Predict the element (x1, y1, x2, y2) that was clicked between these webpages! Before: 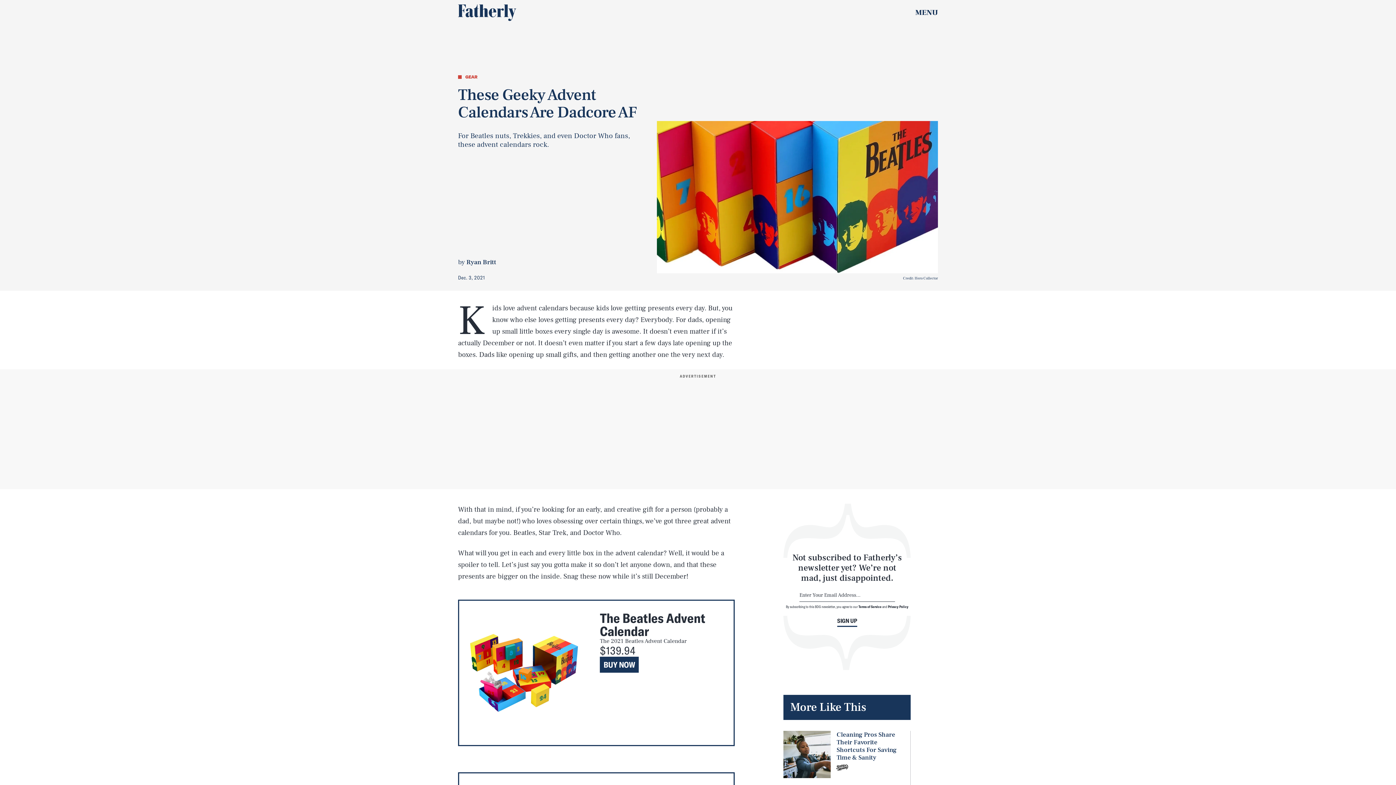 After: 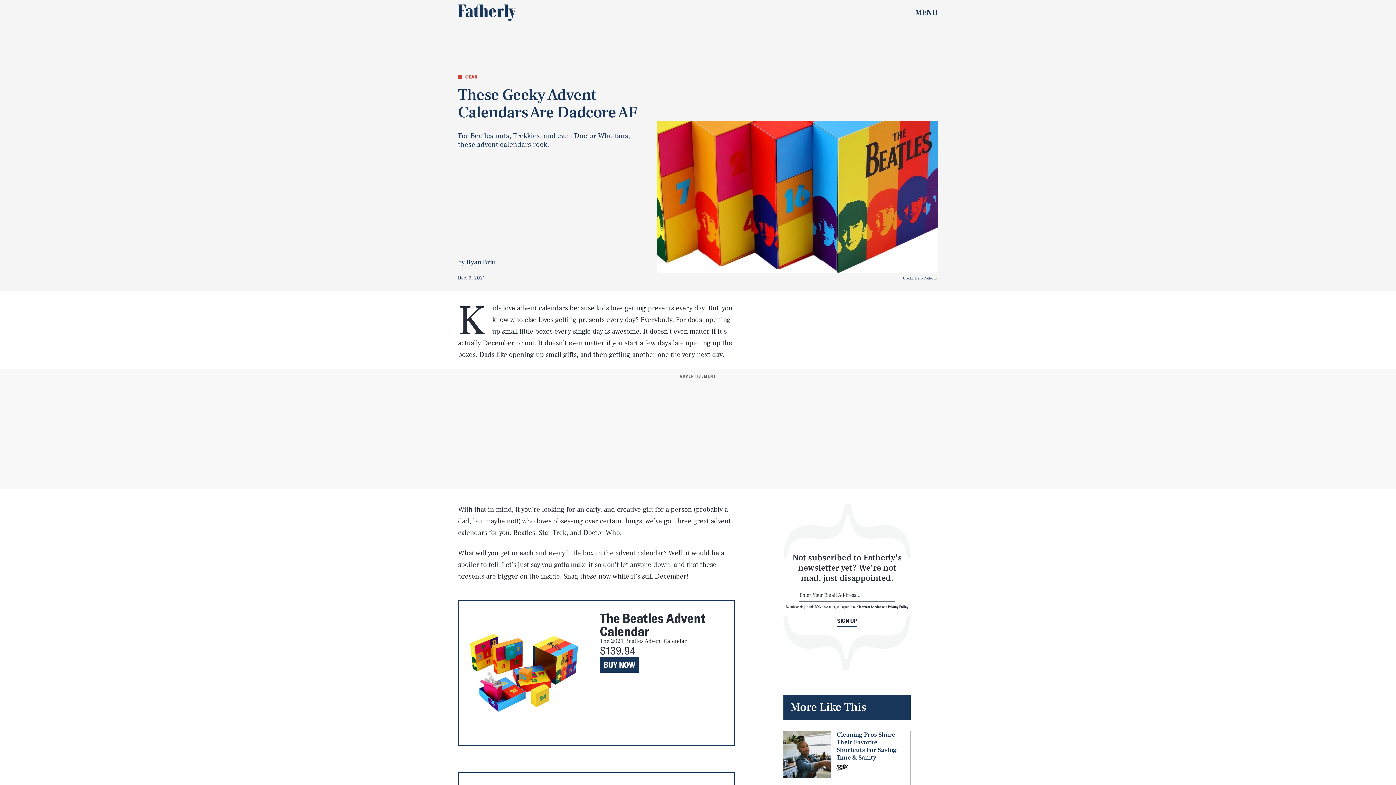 Action: bbox: (458, 600, 734, 746) label: The Beatles Advent Calendar

The 2021 Beatles Advent Calendar

$139.94
BUY NOW